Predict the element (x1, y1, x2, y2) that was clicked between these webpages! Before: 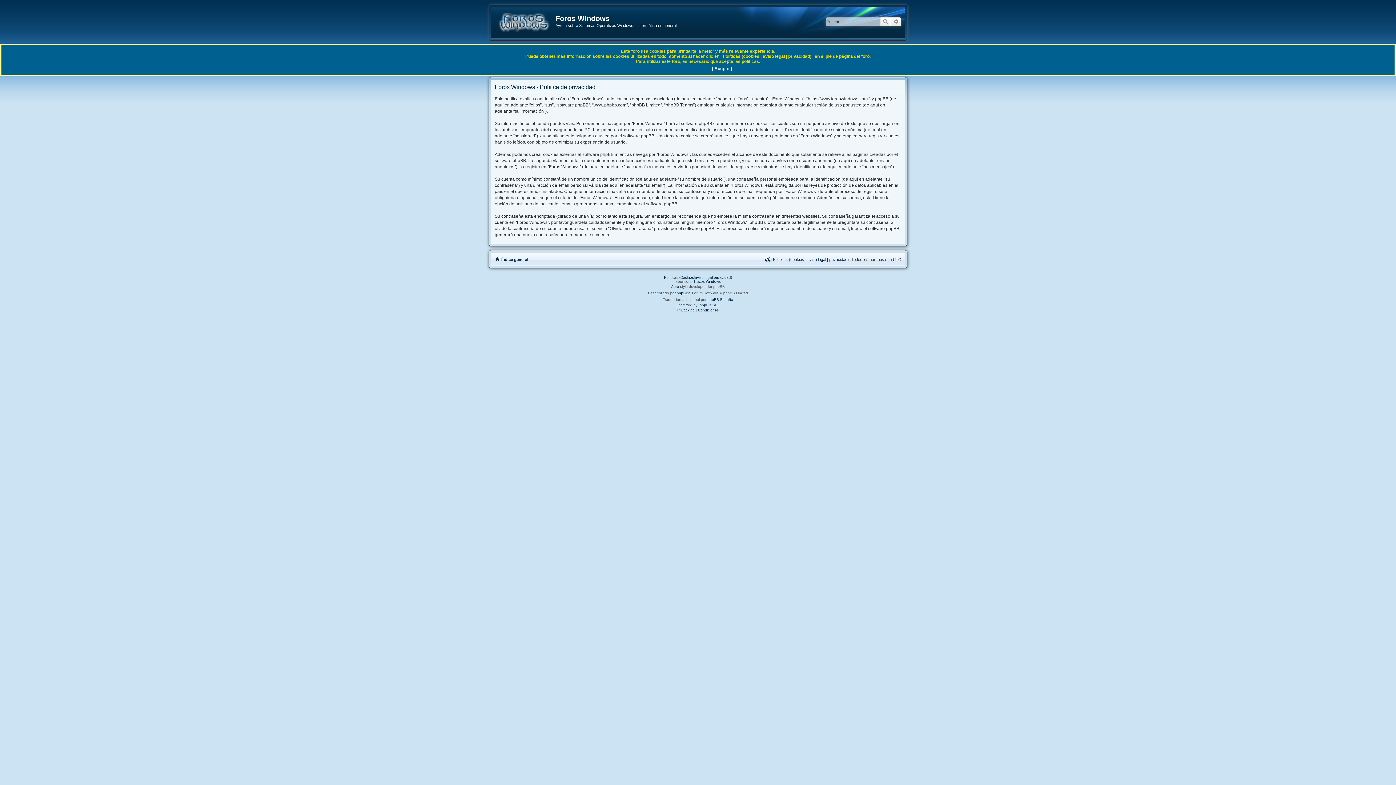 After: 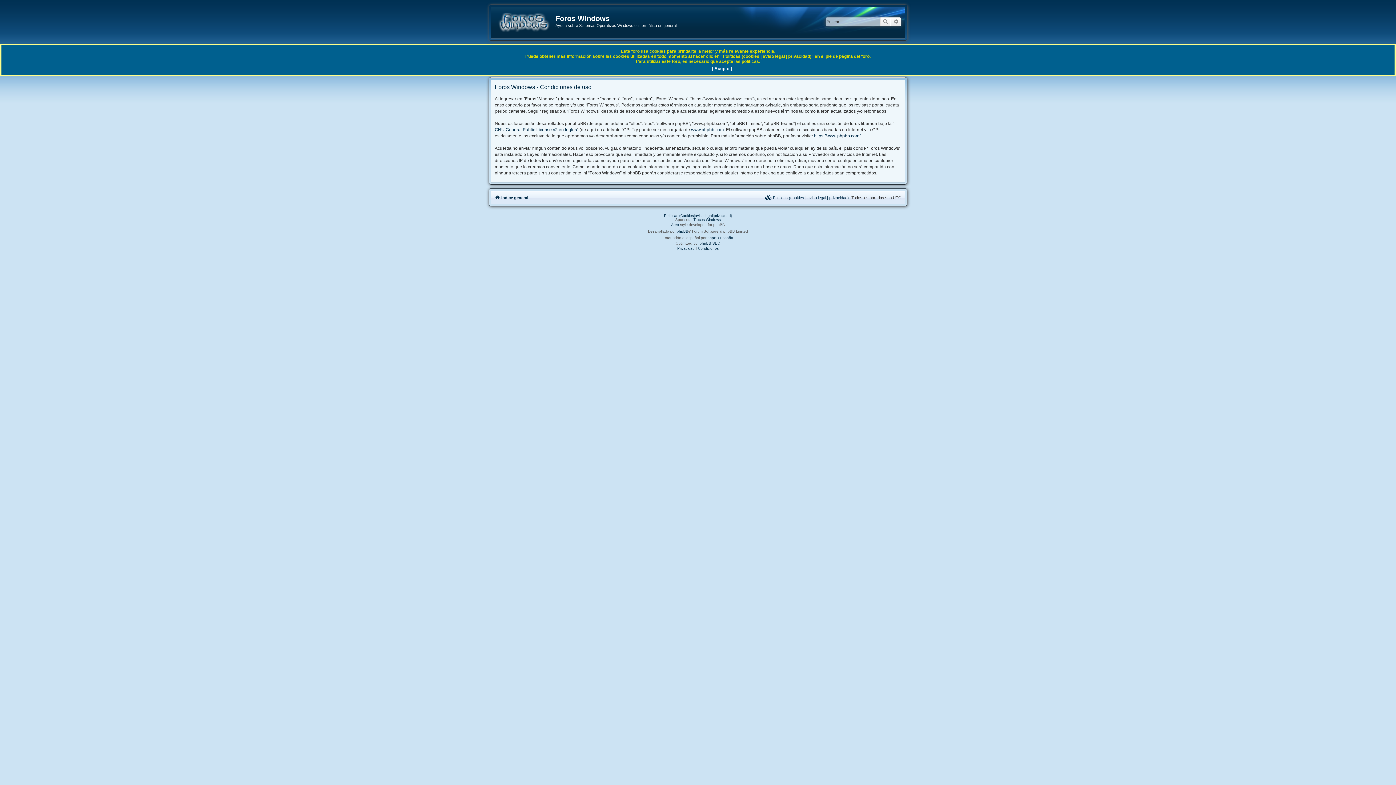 Action: label: Condiciones bbox: (698, 307, 718, 313)